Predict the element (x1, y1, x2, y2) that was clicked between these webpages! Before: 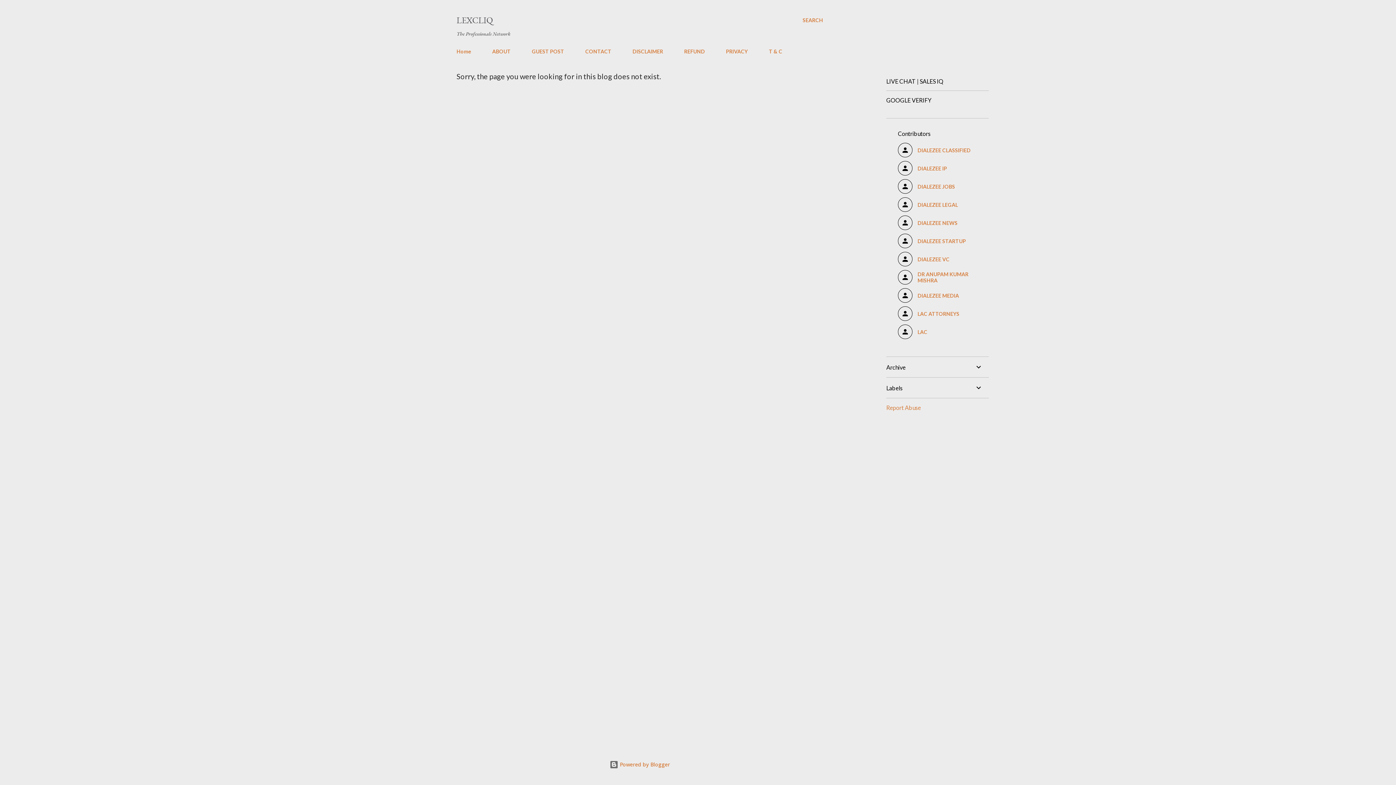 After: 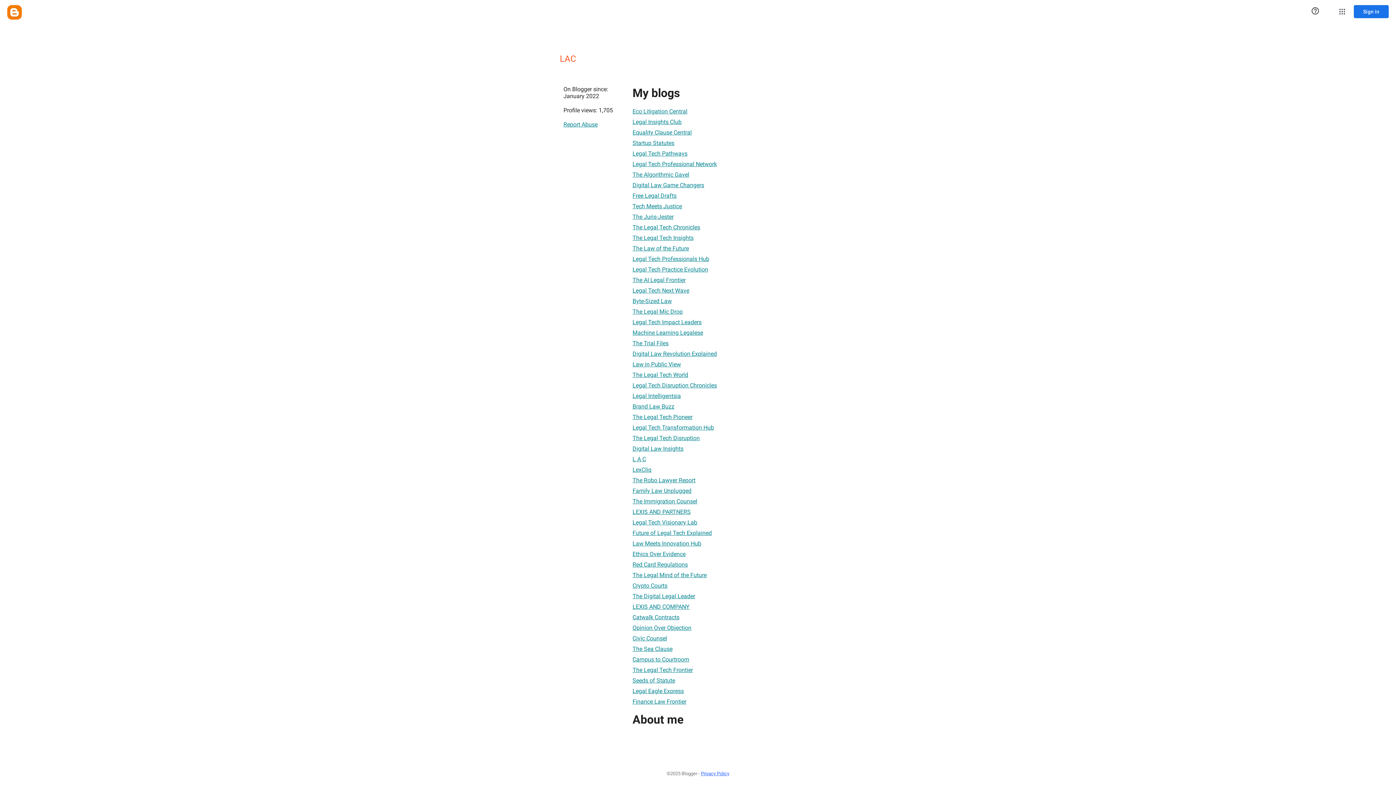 Action: bbox: (898, 324, 977, 339) label: LAC